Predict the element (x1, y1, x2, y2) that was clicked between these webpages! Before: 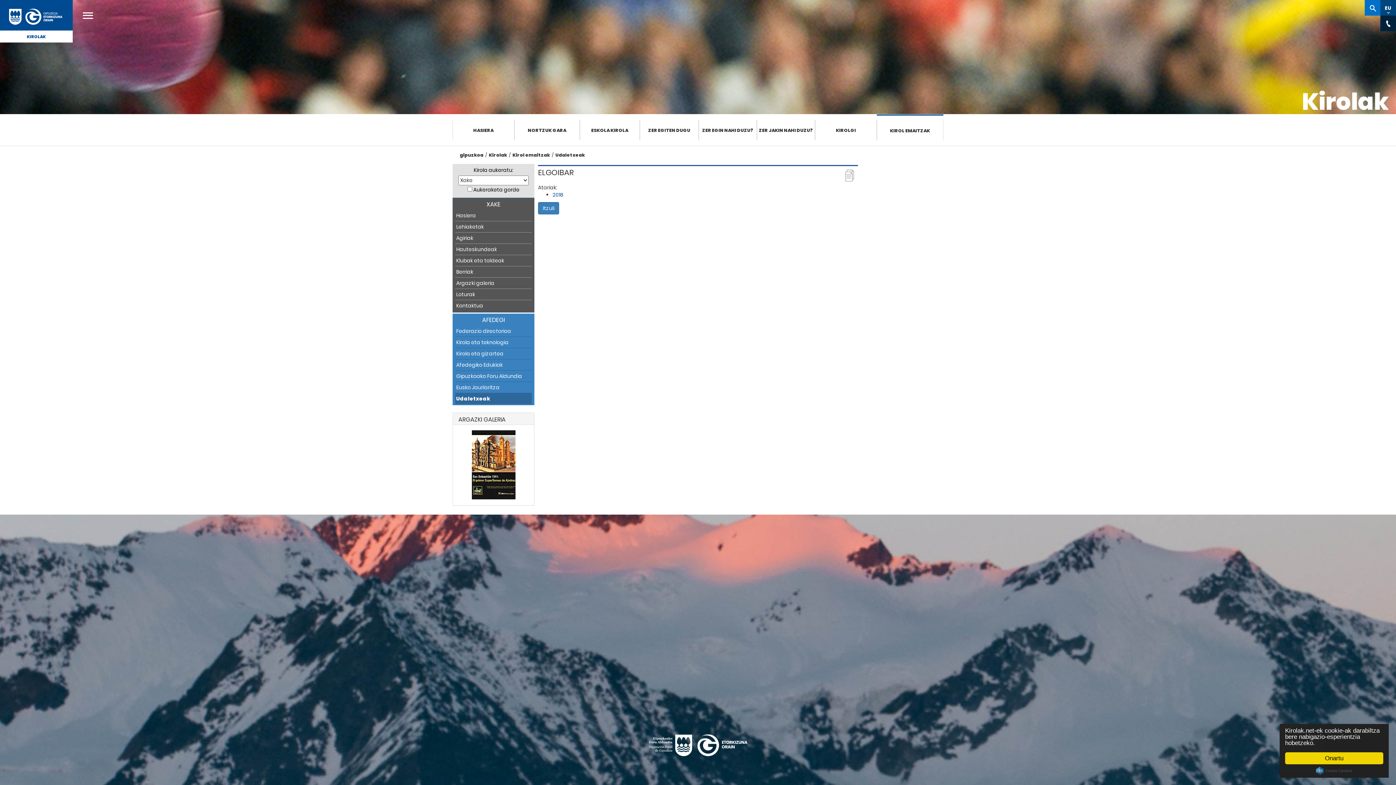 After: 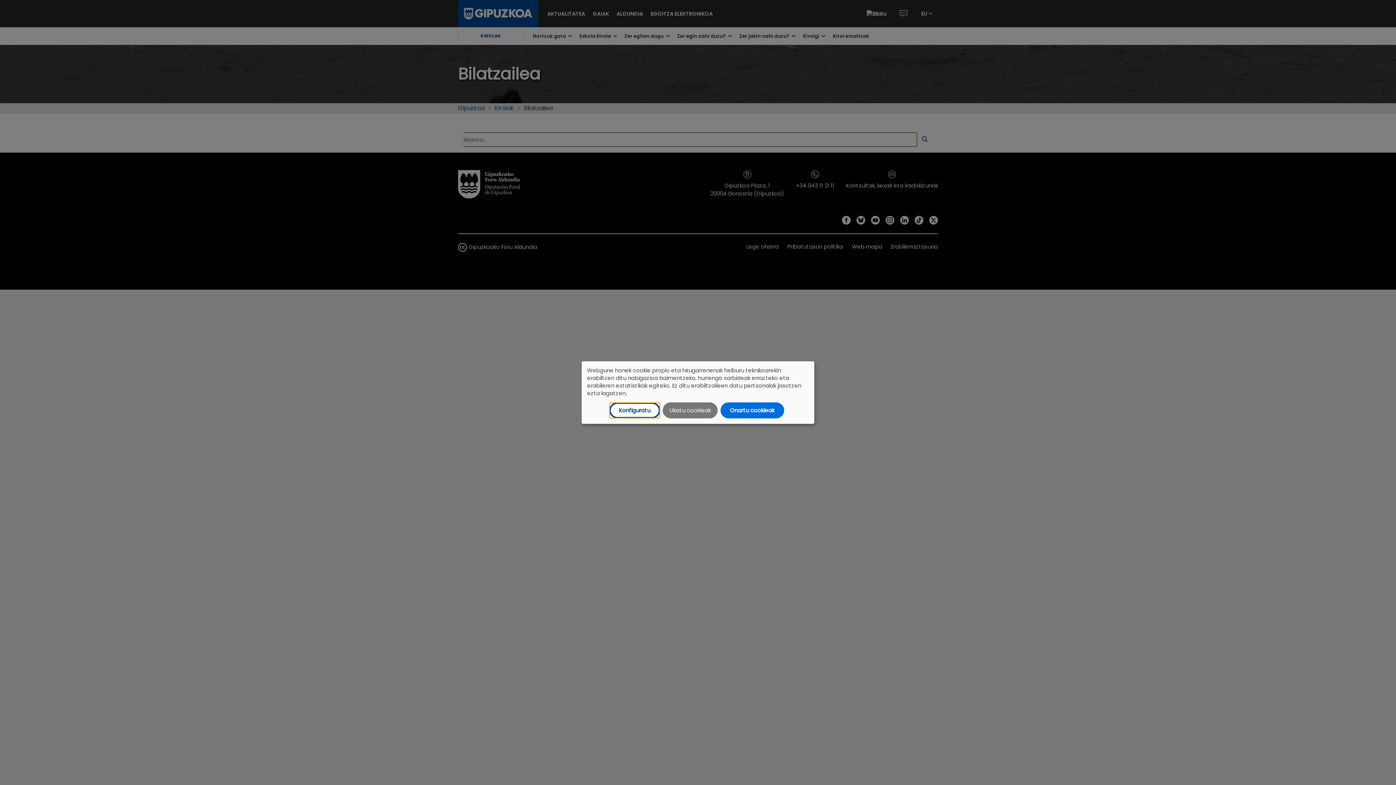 Action: label: Kirolak-n bilatu bbox: (1365, 0, 1380, 15)